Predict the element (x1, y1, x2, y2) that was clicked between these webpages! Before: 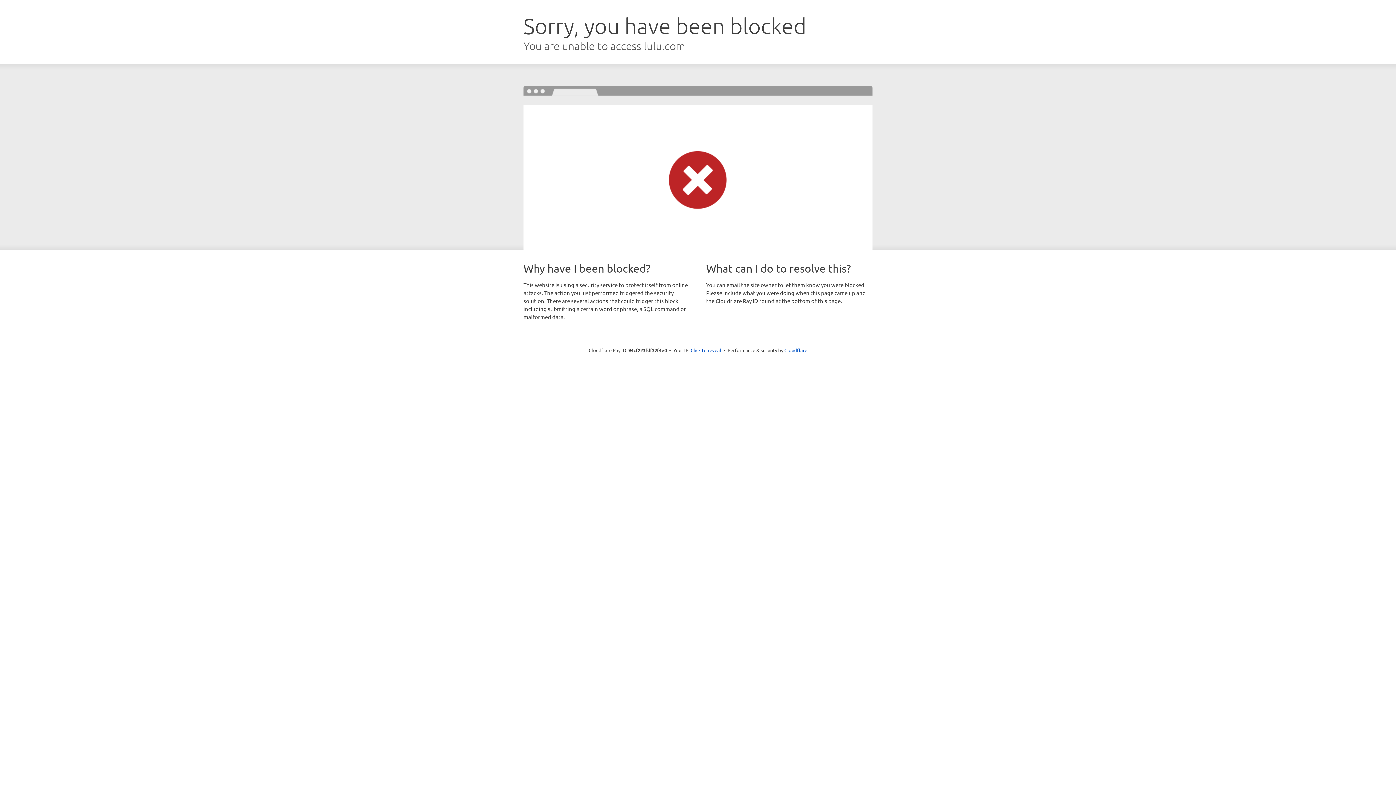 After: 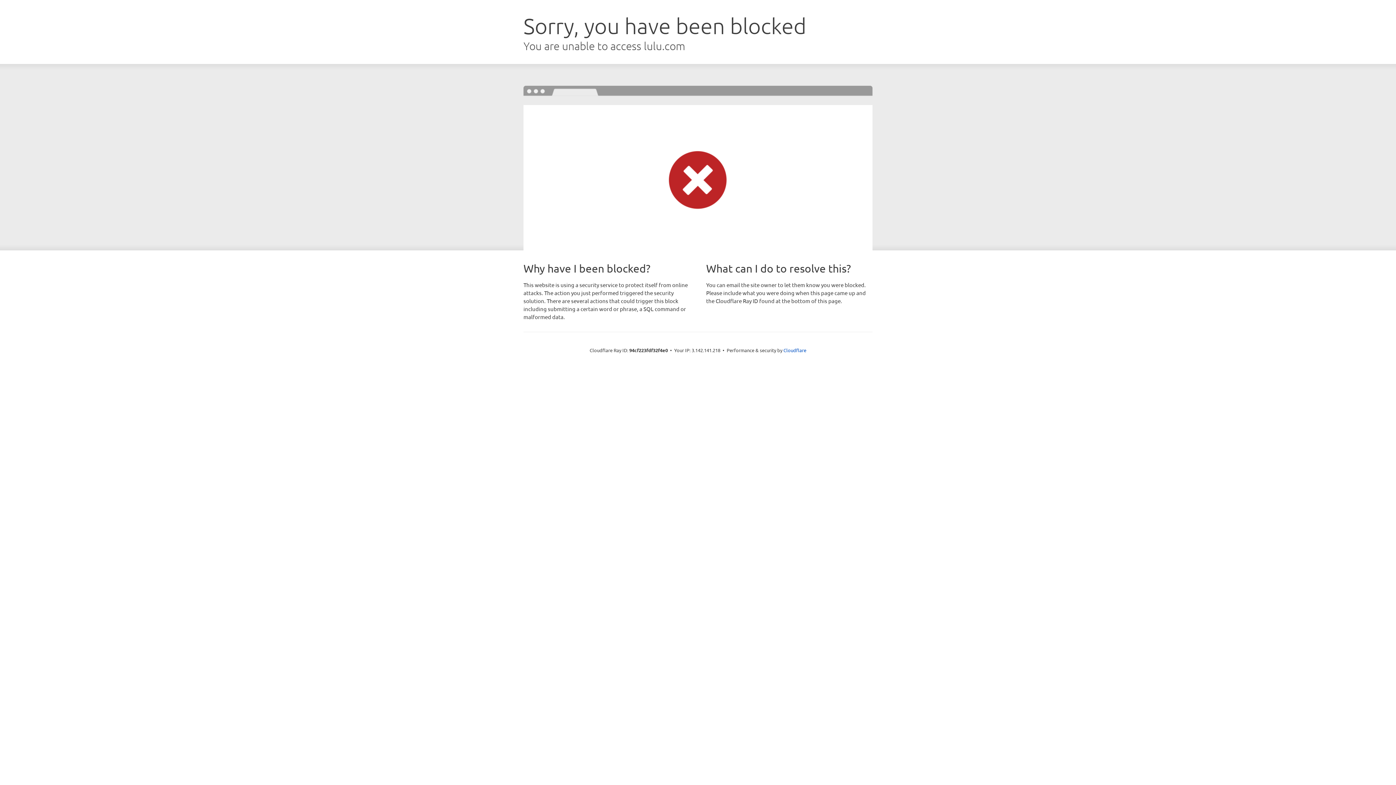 Action: bbox: (690, 346, 721, 353) label: Click to reveal